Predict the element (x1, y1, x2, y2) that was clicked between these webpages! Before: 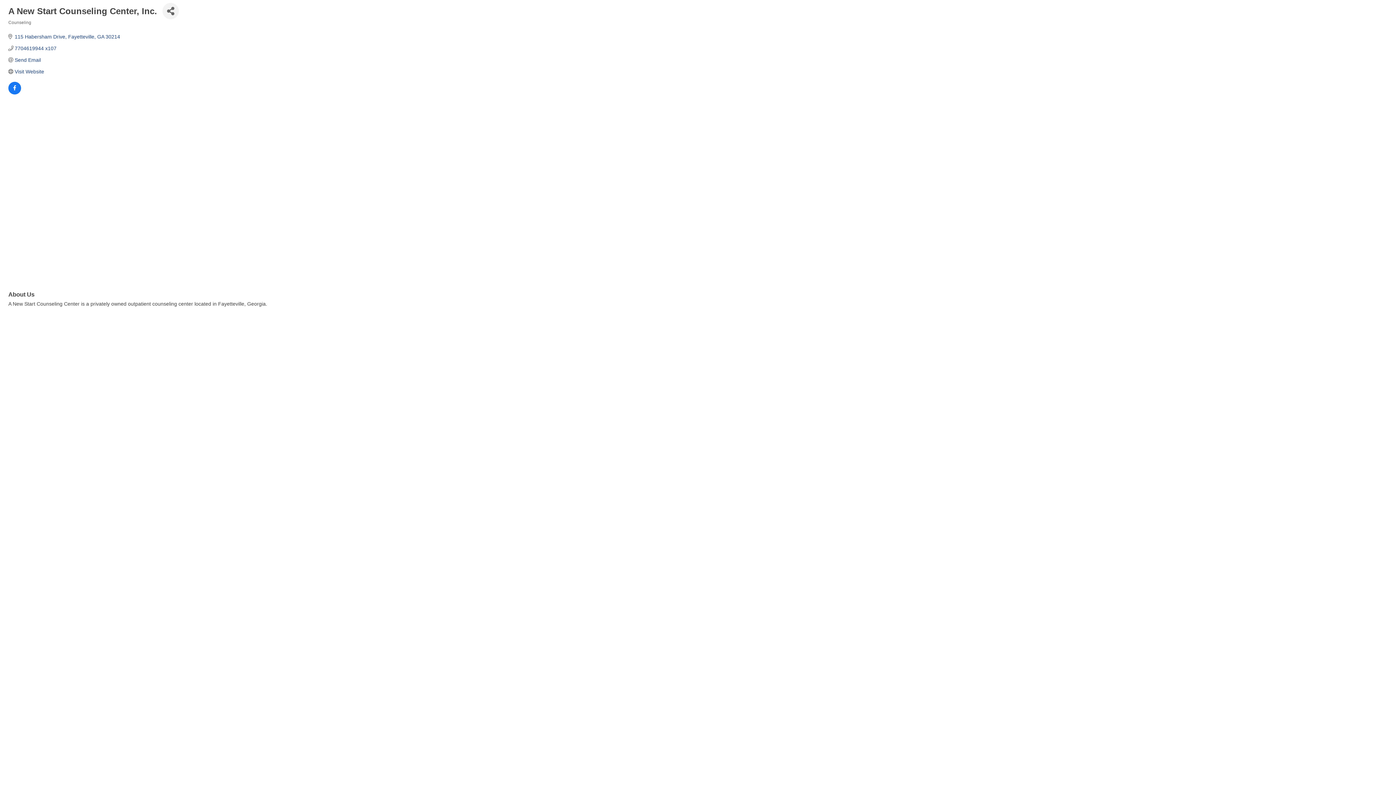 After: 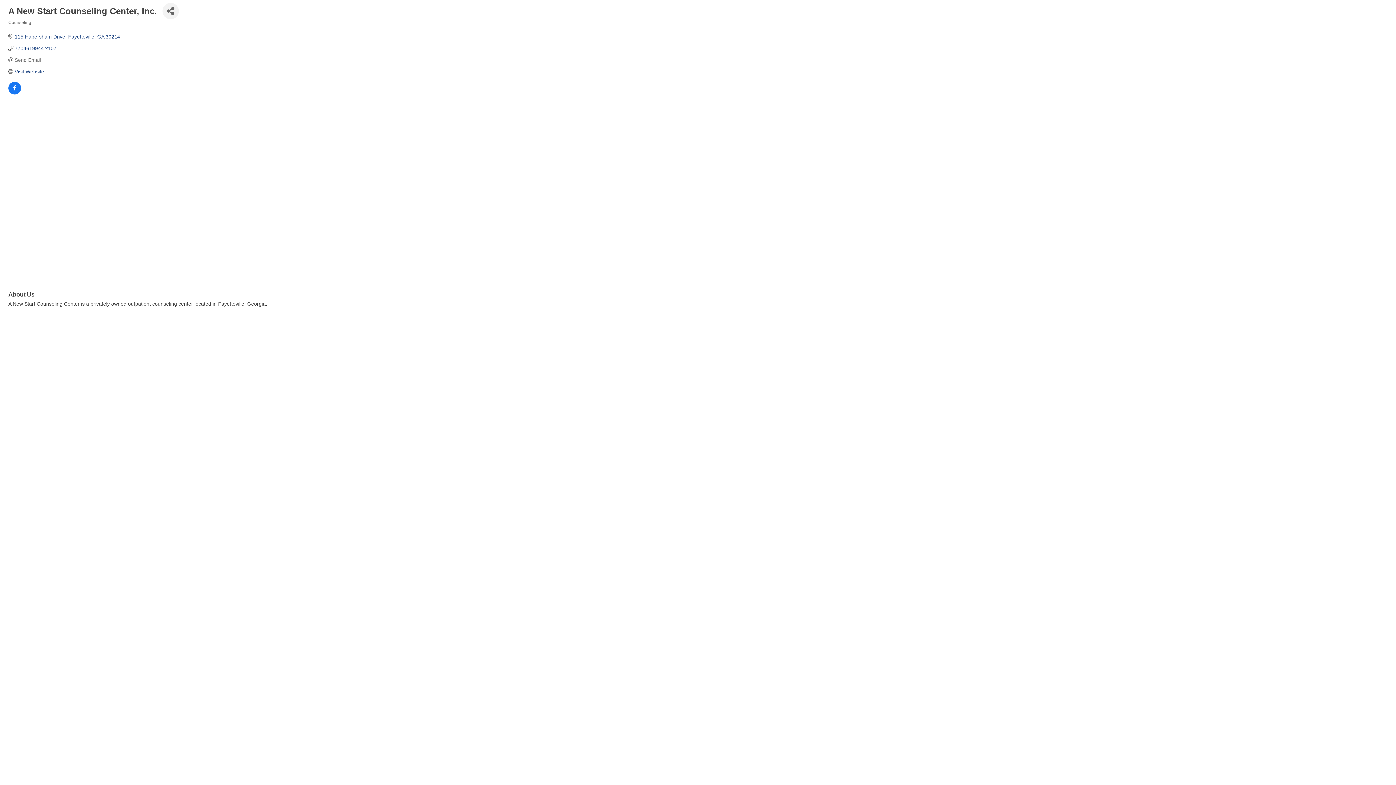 Action: bbox: (14, 57, 40, 62) label: Send Email